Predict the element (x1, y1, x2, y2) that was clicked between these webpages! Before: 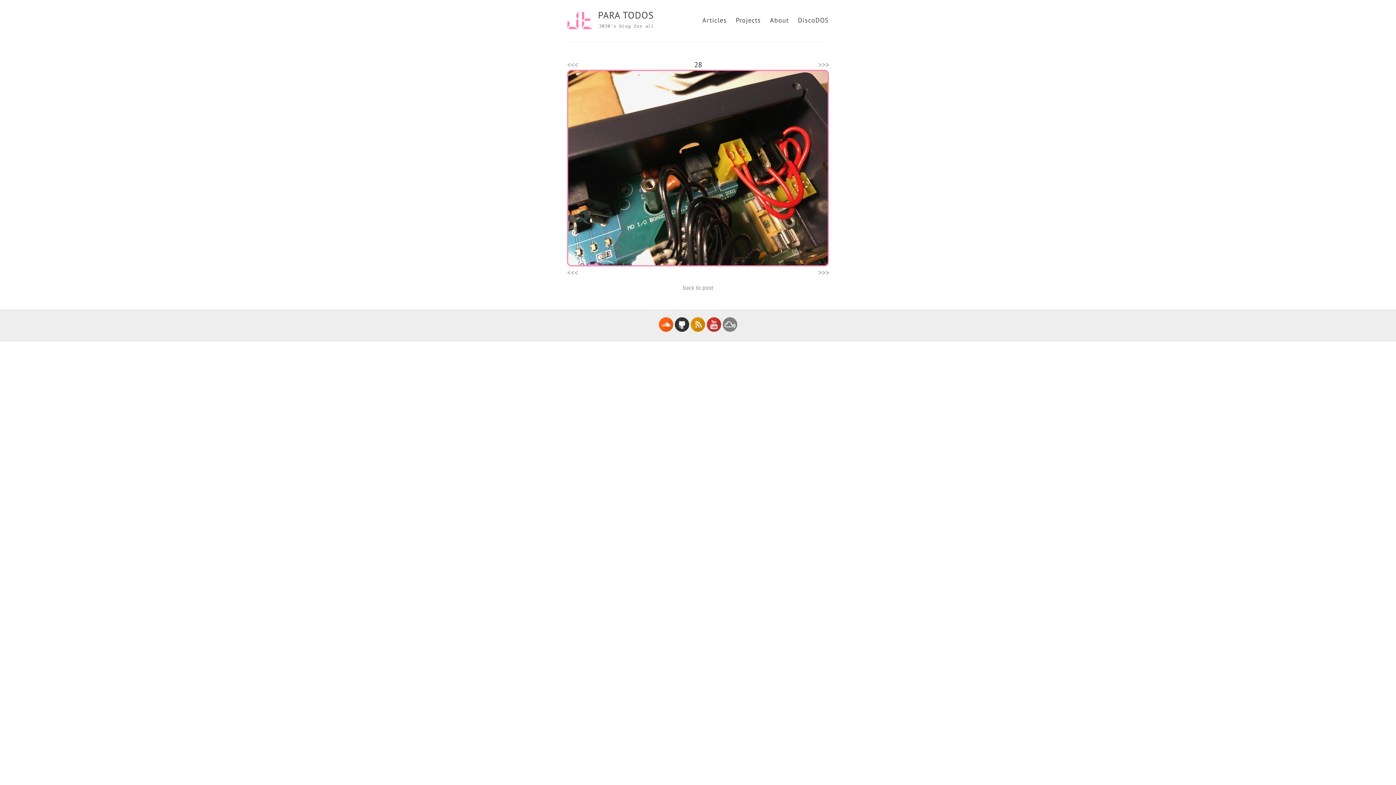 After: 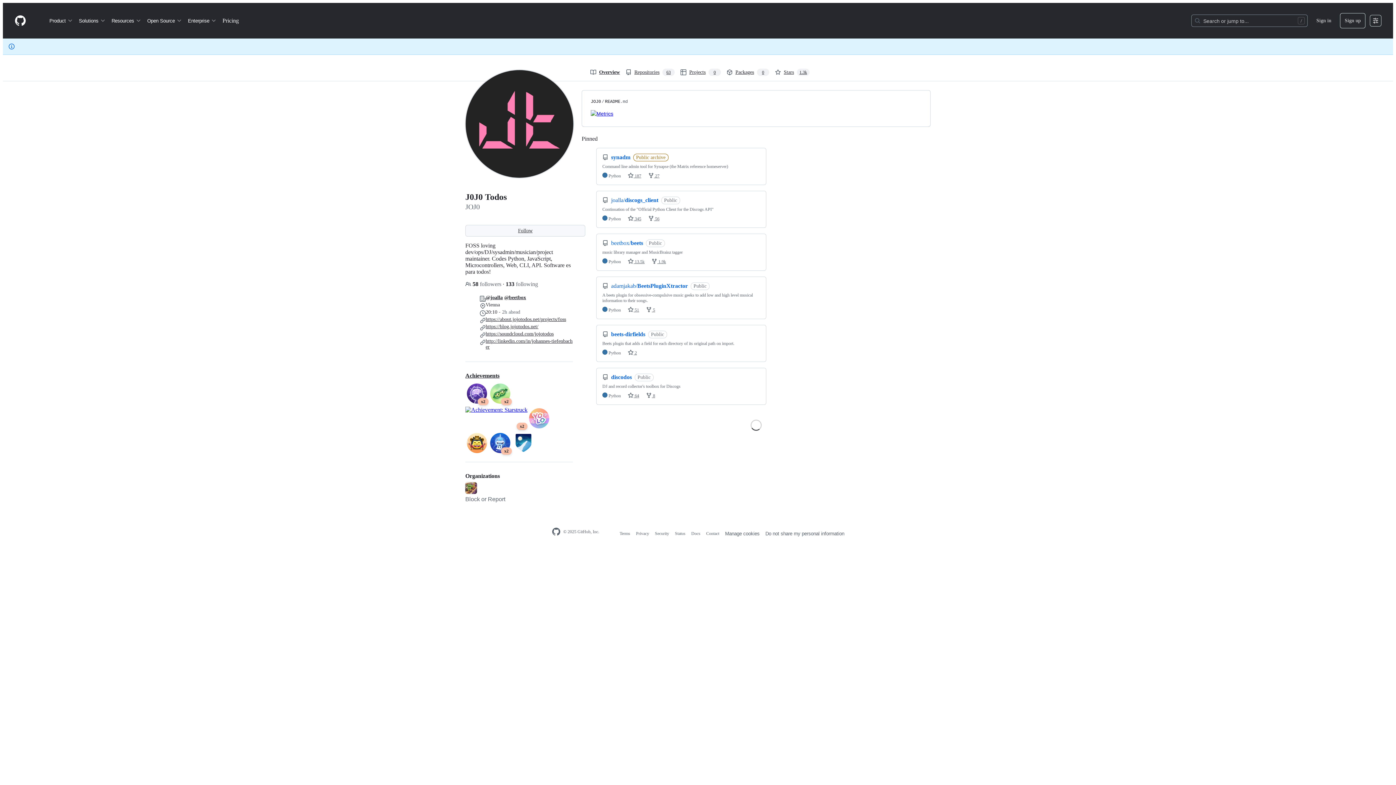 Action: bbox: (674, 326, 689, 333)